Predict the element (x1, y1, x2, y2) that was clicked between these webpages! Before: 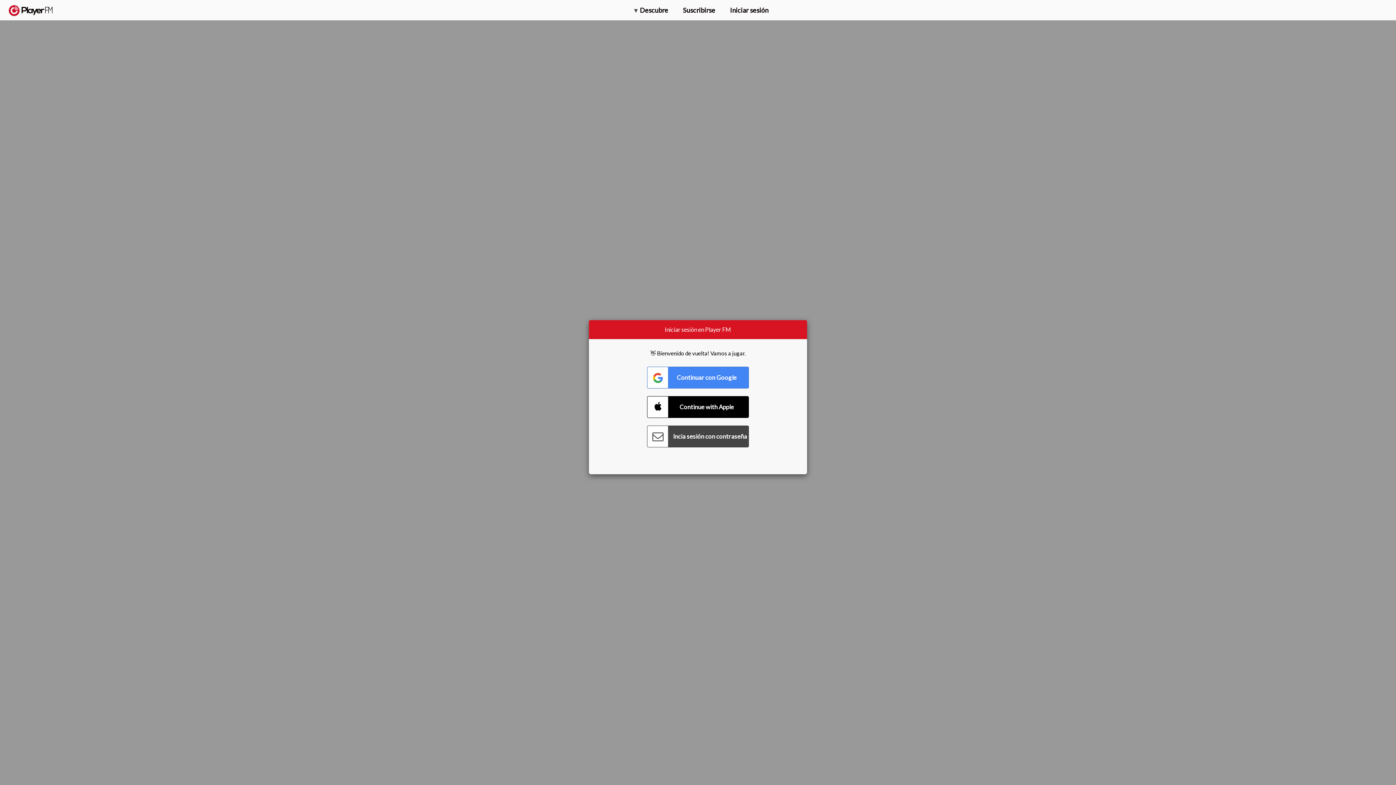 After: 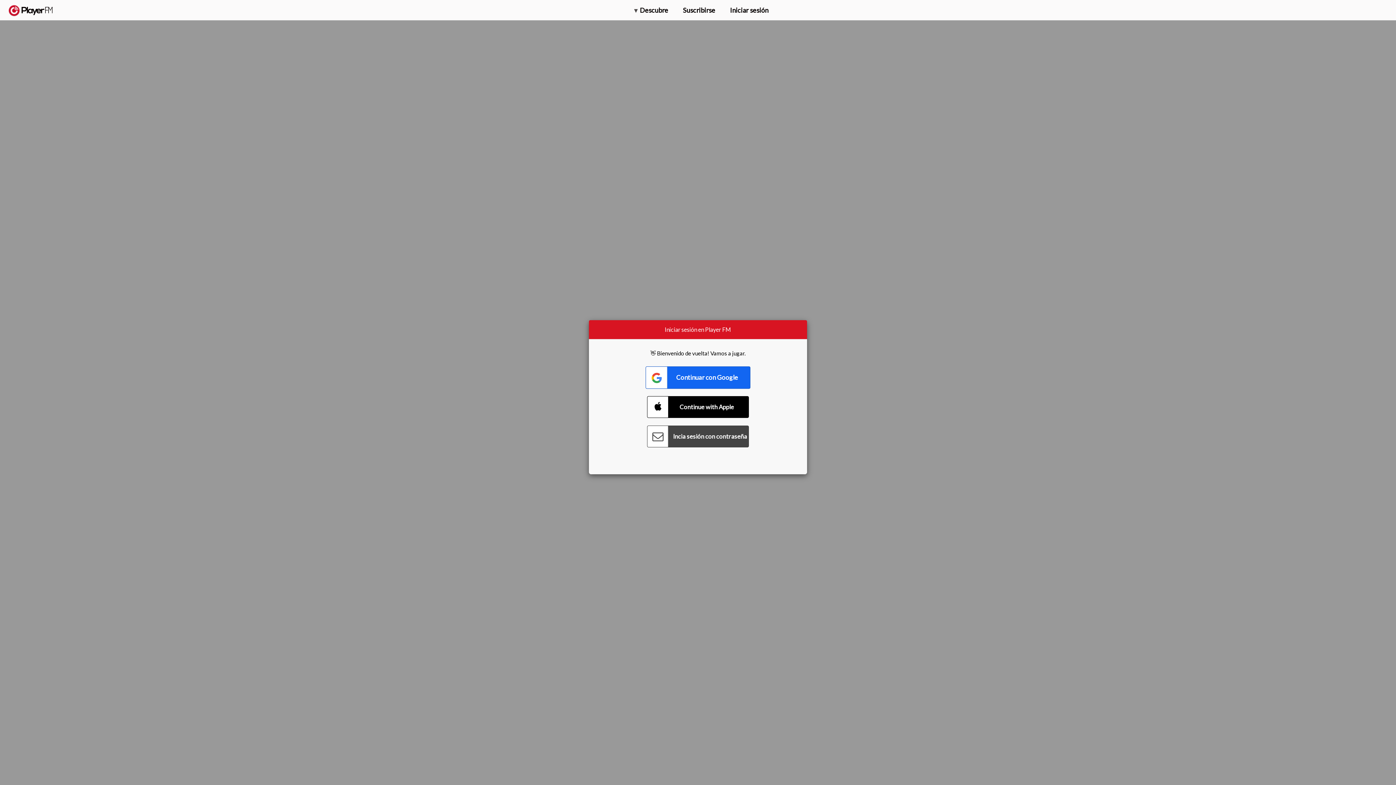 Action: label: Connect with Google bbox: (647, 366, 749, 388)